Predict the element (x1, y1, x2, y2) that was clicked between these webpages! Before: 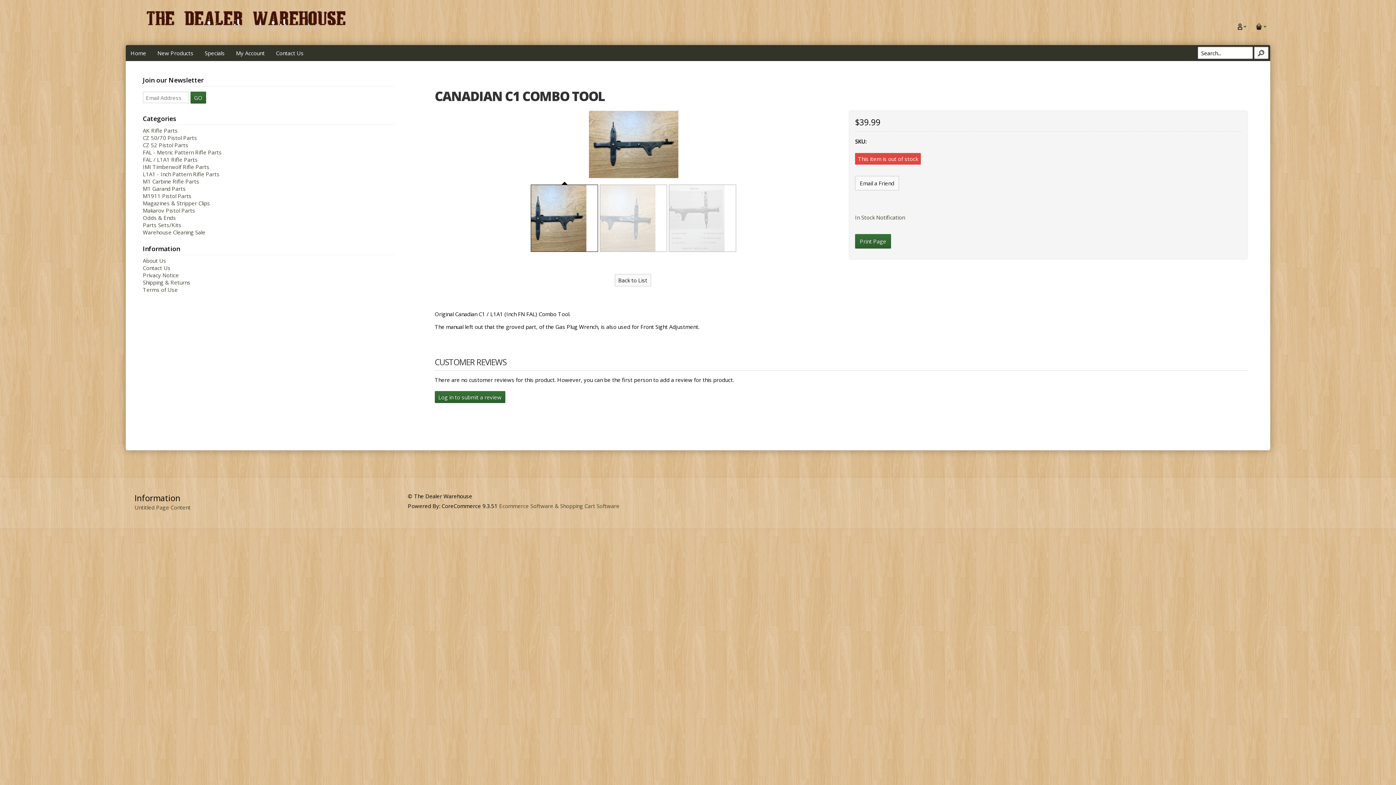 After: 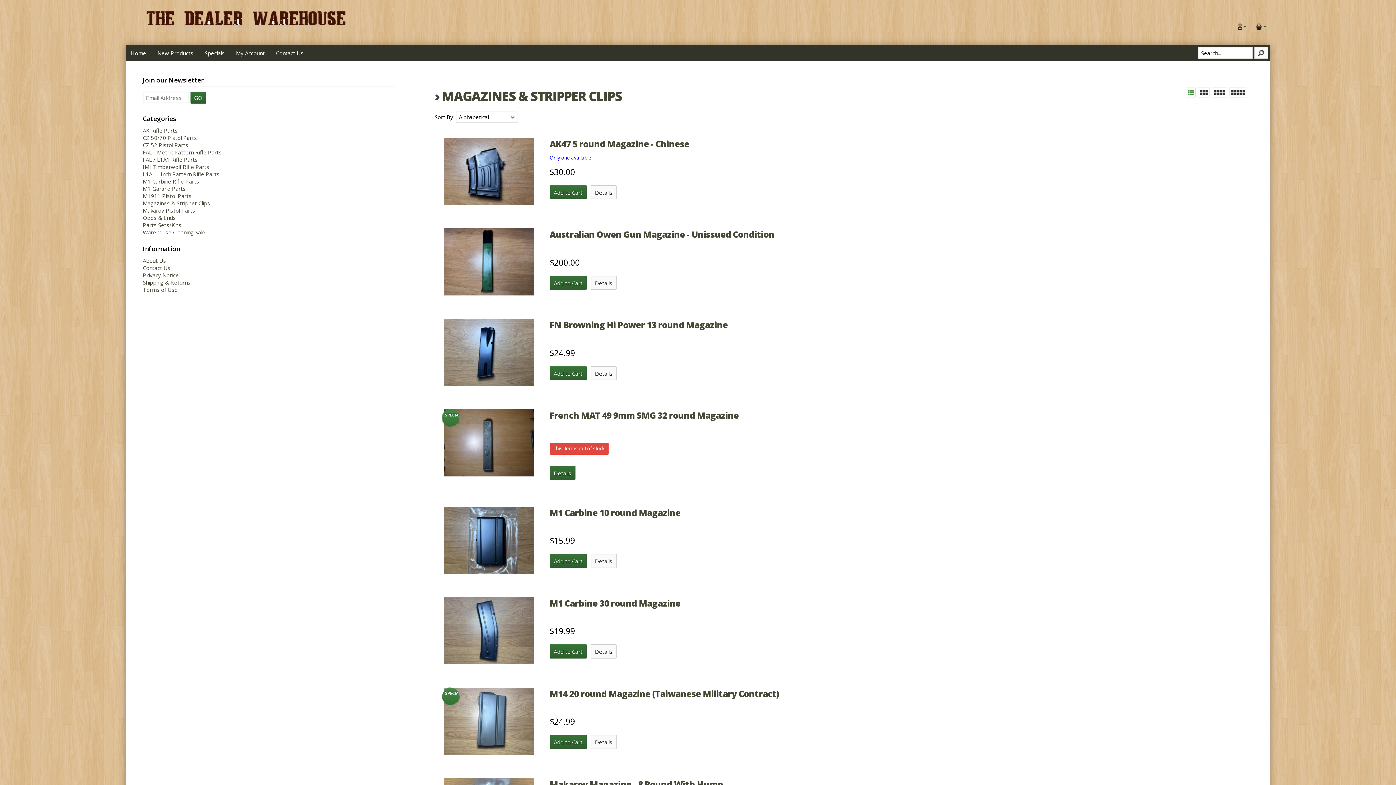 Action: bbox: (142, 199, 210, 207) label: Magazines & Stripper Clips